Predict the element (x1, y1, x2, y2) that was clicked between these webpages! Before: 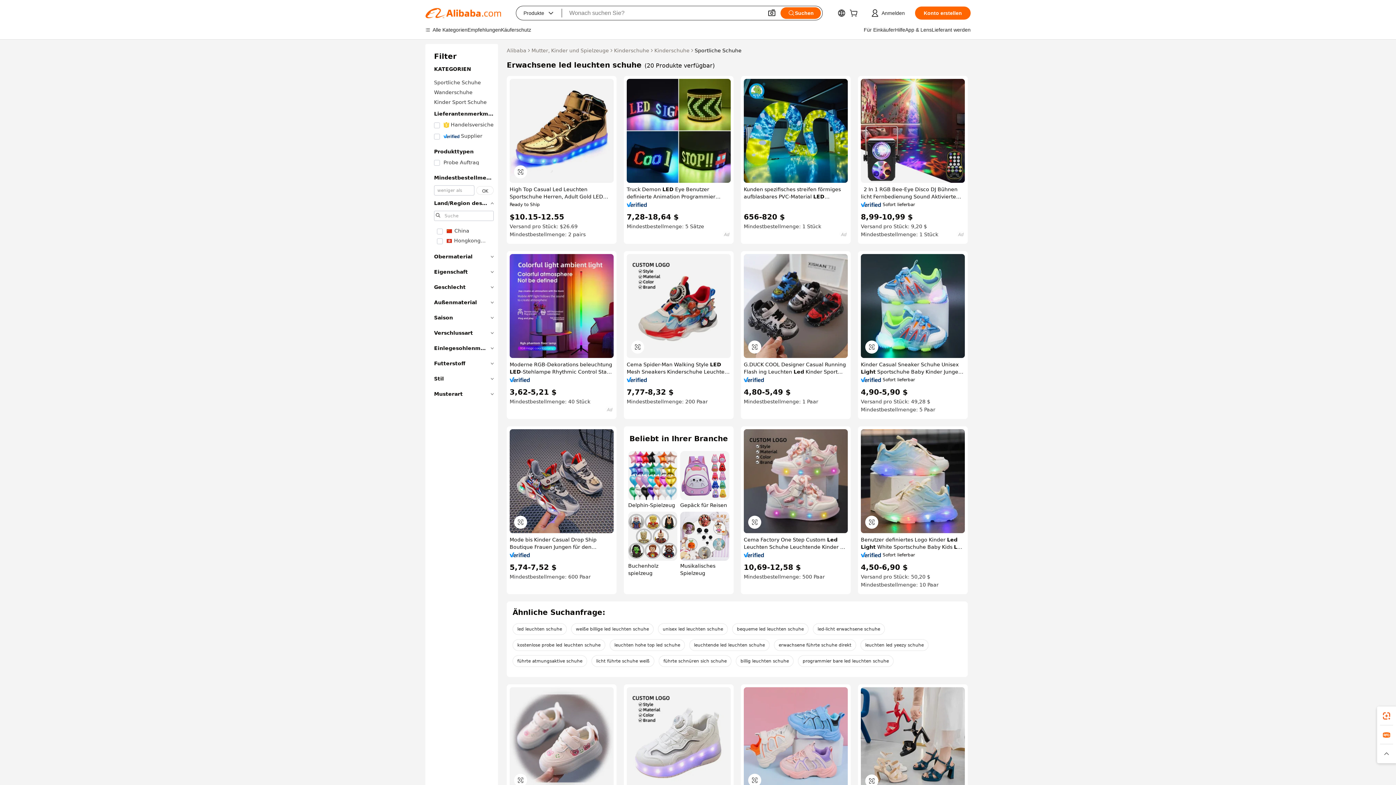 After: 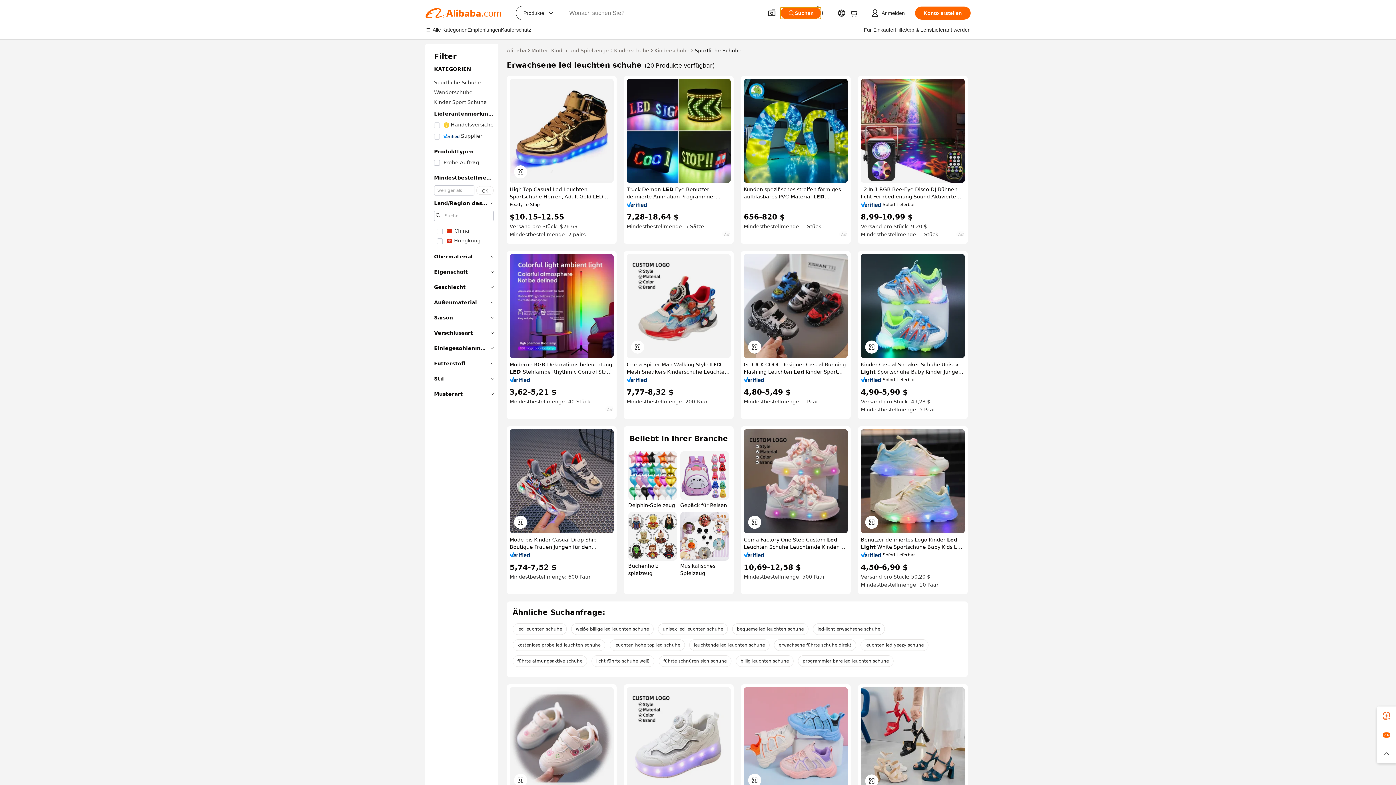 Action: bbox: (780, 7, 821, 18) label: Suchen